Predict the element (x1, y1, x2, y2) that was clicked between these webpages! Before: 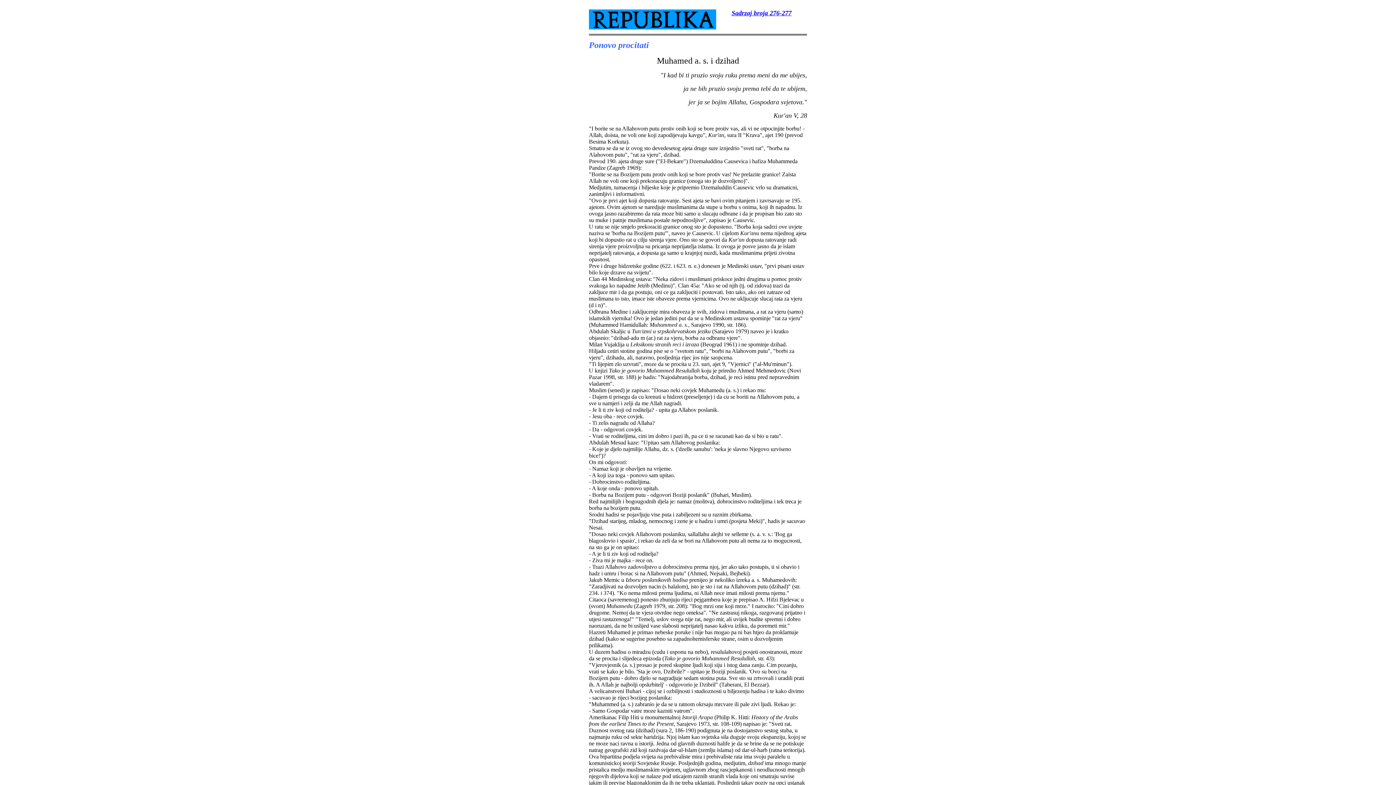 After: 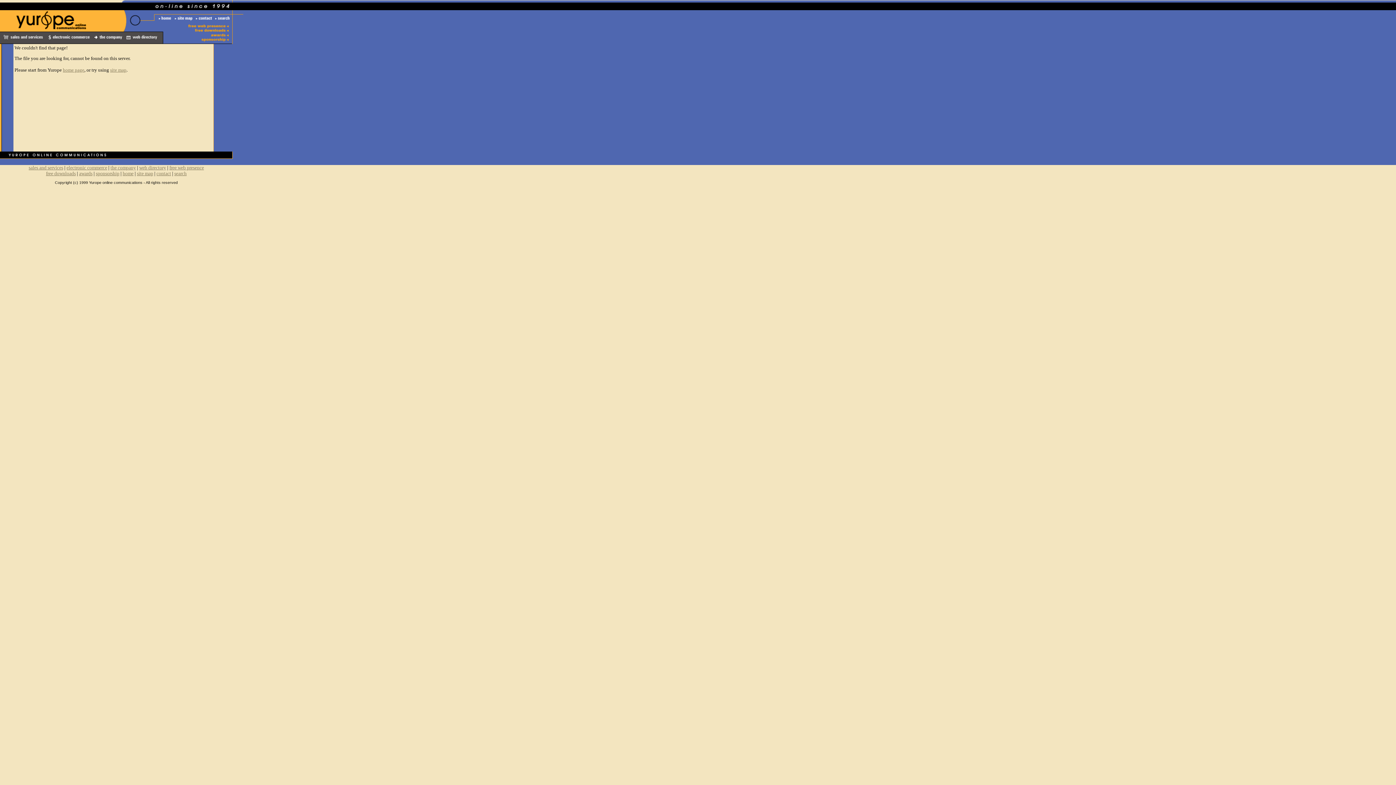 Action: label: Sadrzaj broja 276-277 bbox: (731, 9, 791, 16)